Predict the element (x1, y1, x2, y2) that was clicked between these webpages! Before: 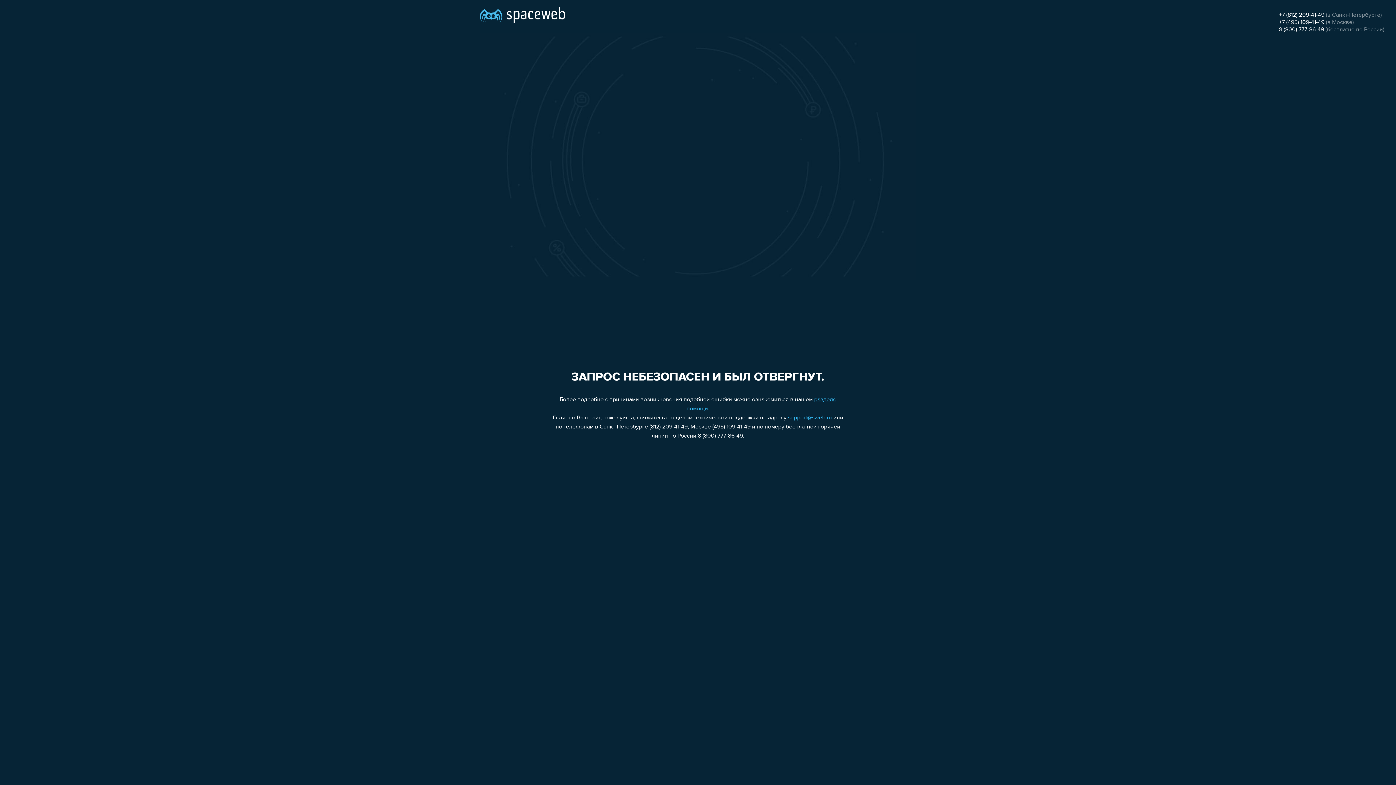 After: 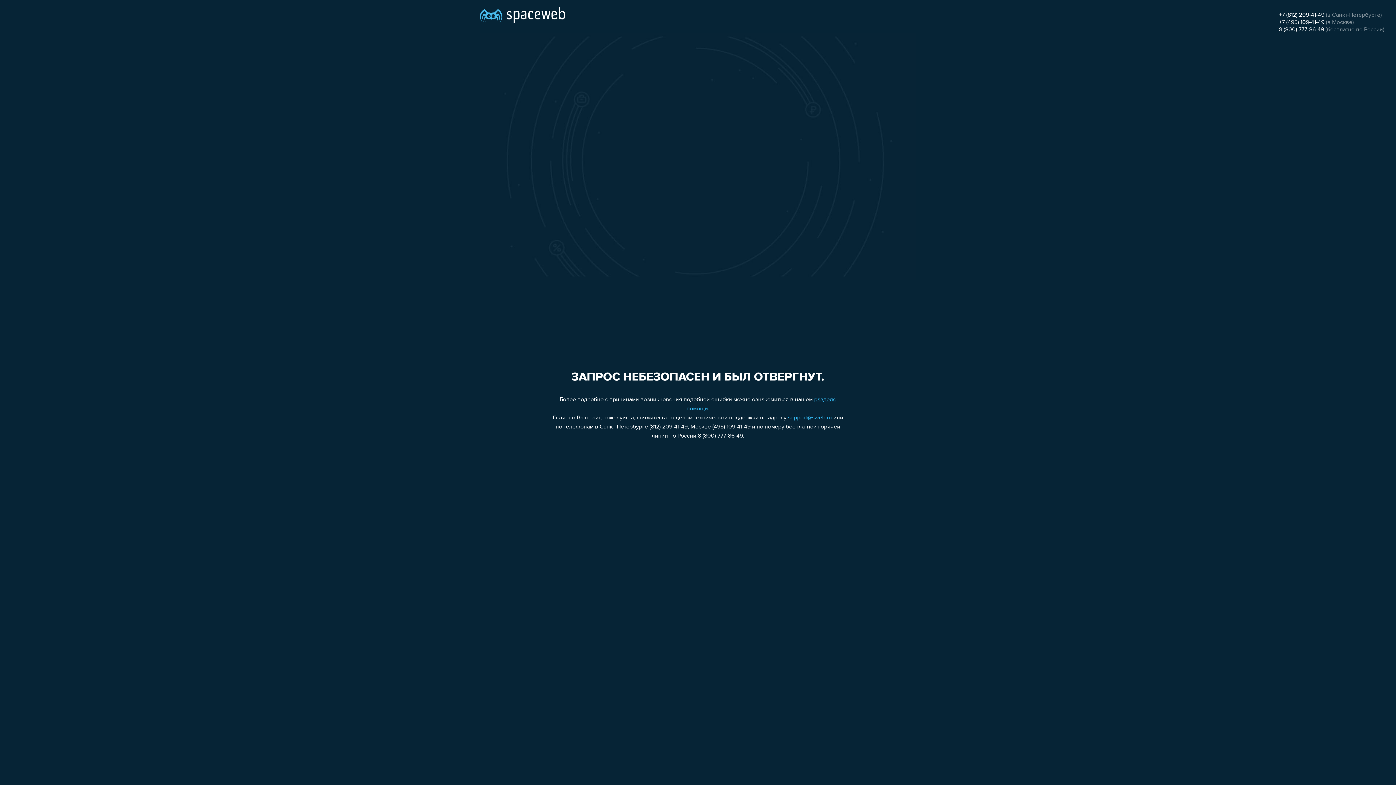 Action: bbox: (1279, 26, 1324, 32) label: 8 (800) 777-86-49